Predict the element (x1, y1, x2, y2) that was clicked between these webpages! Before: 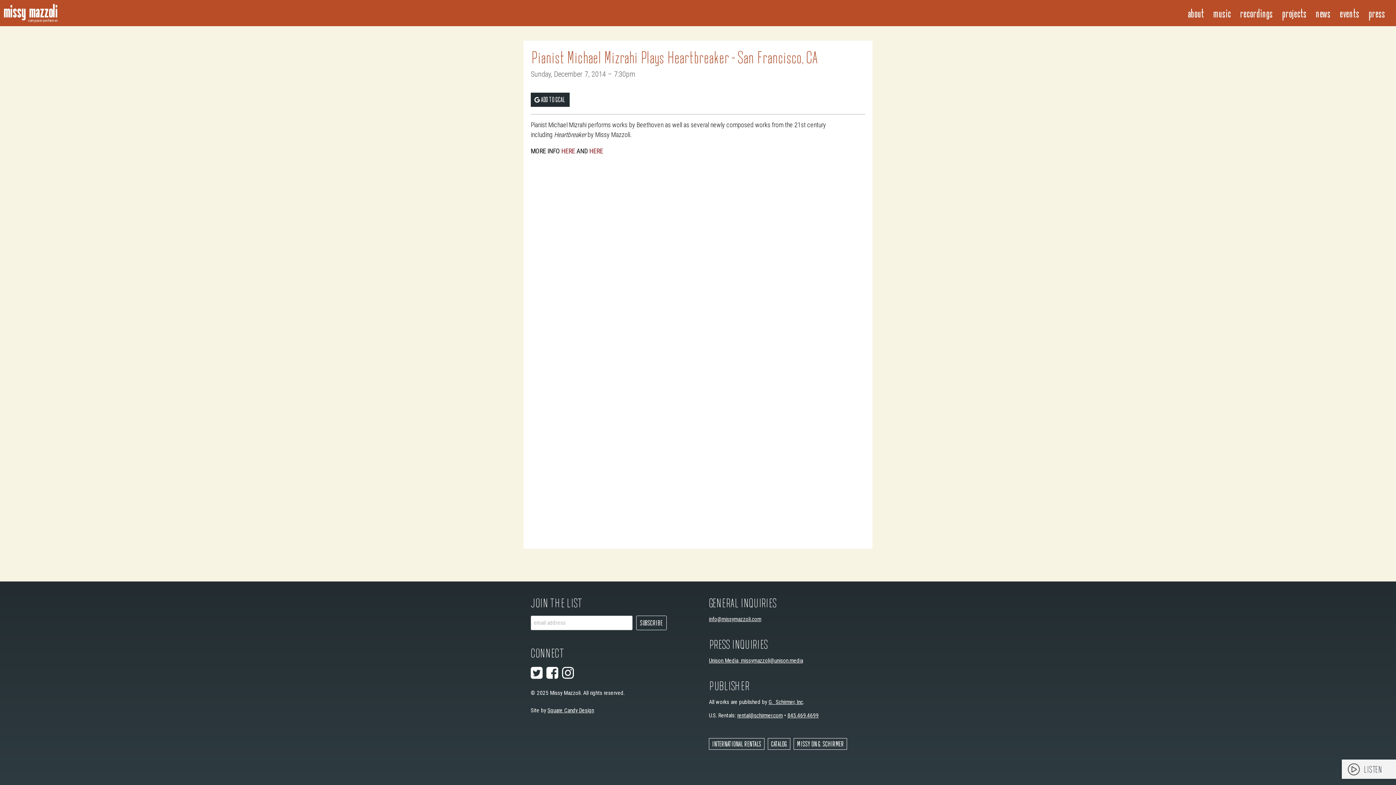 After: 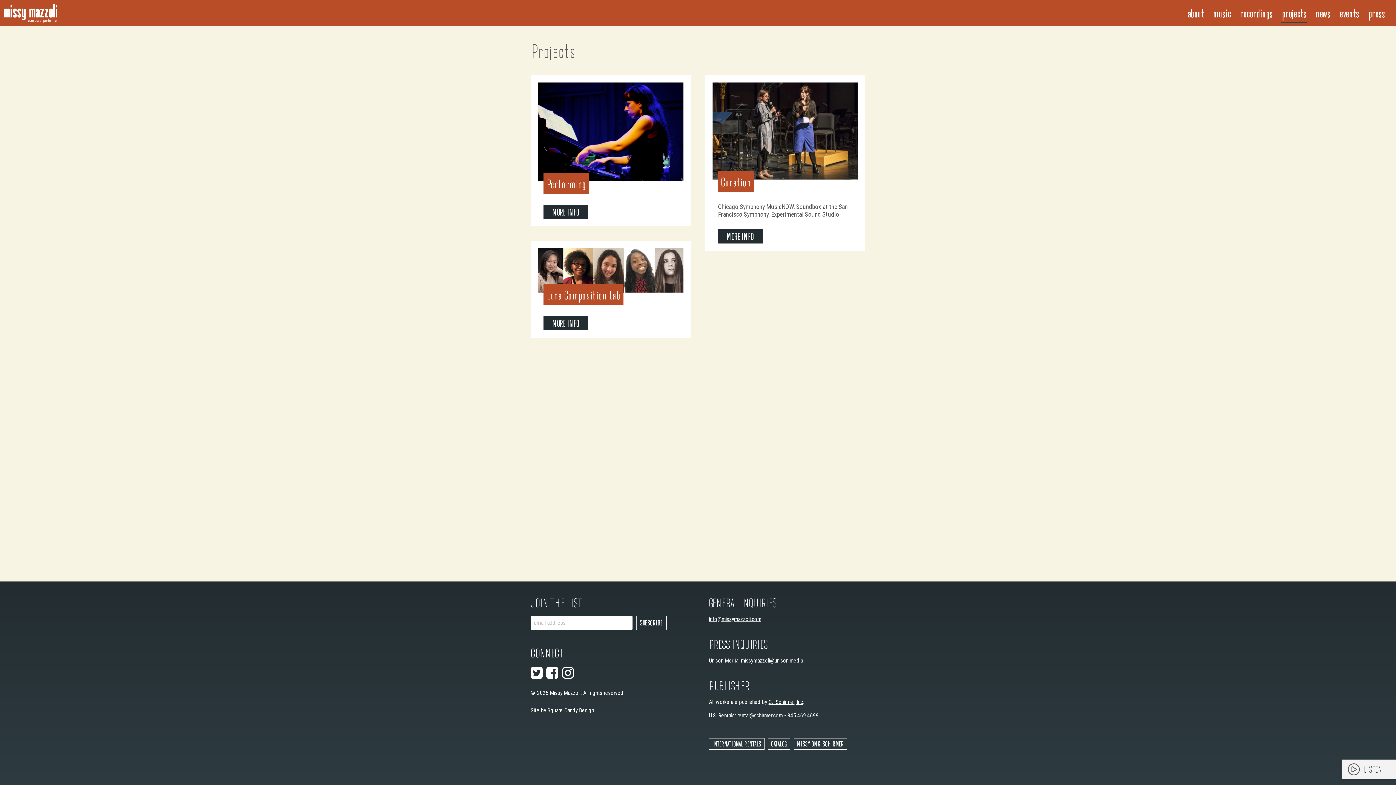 Action: bbox: (1281, 4, 1307, 22) label: projects